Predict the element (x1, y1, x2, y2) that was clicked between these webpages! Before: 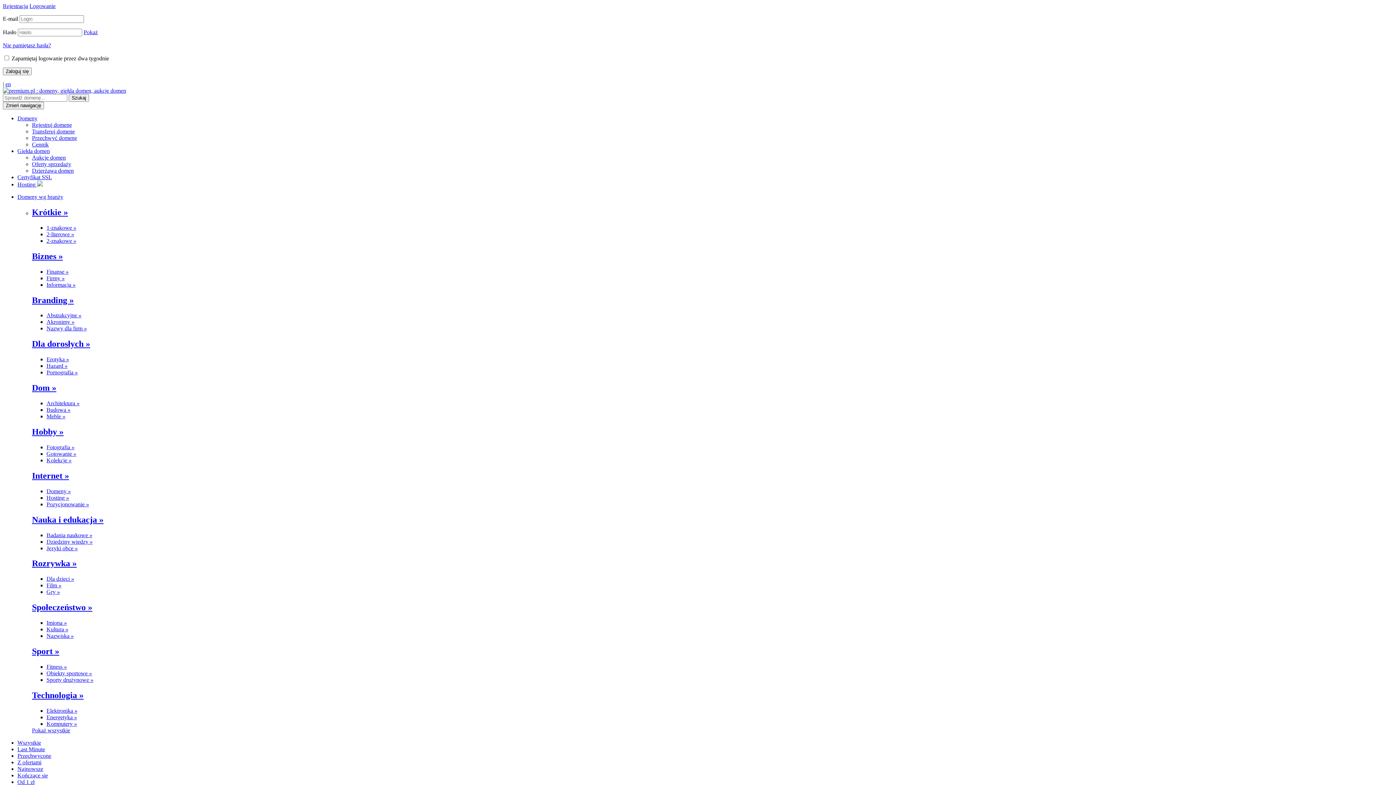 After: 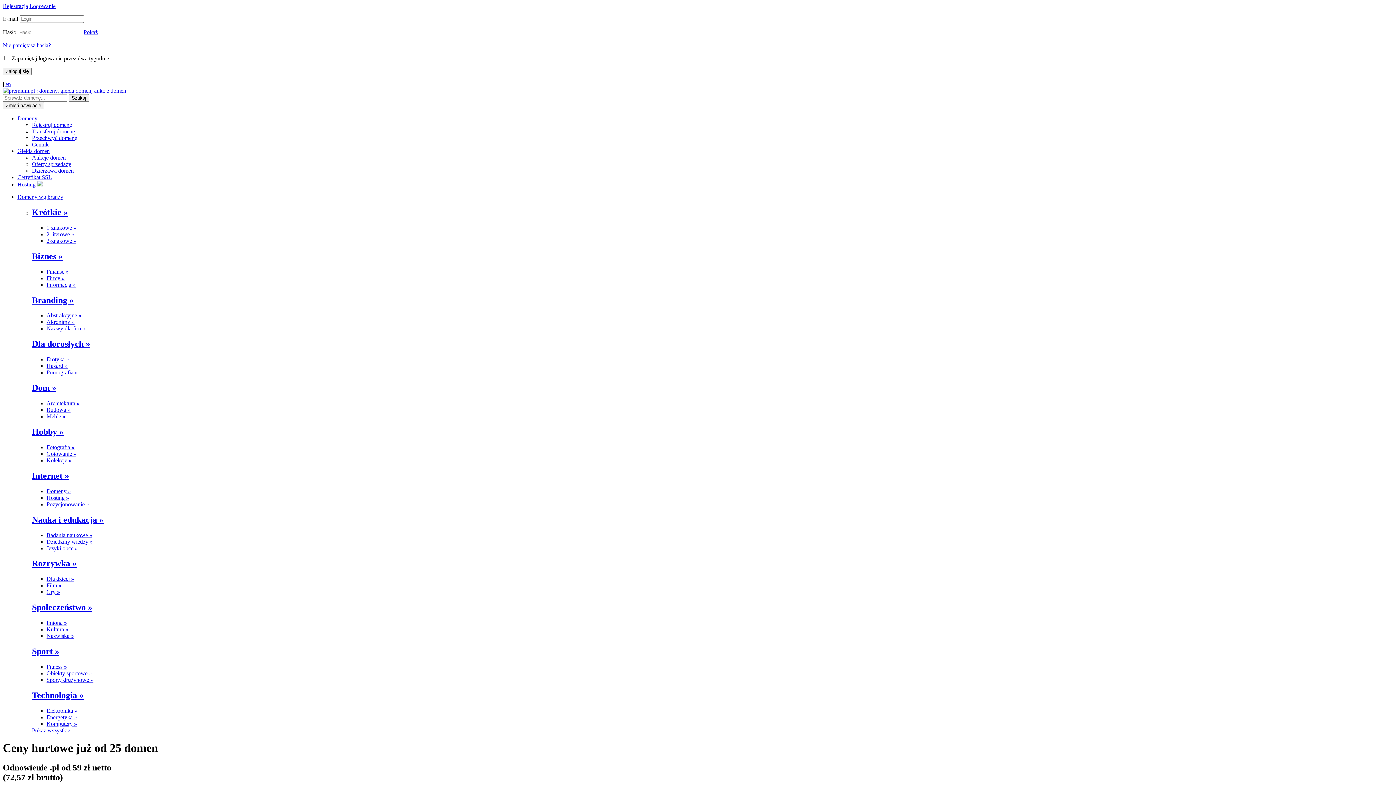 Action: bbox: (2, 87, 126, 93)